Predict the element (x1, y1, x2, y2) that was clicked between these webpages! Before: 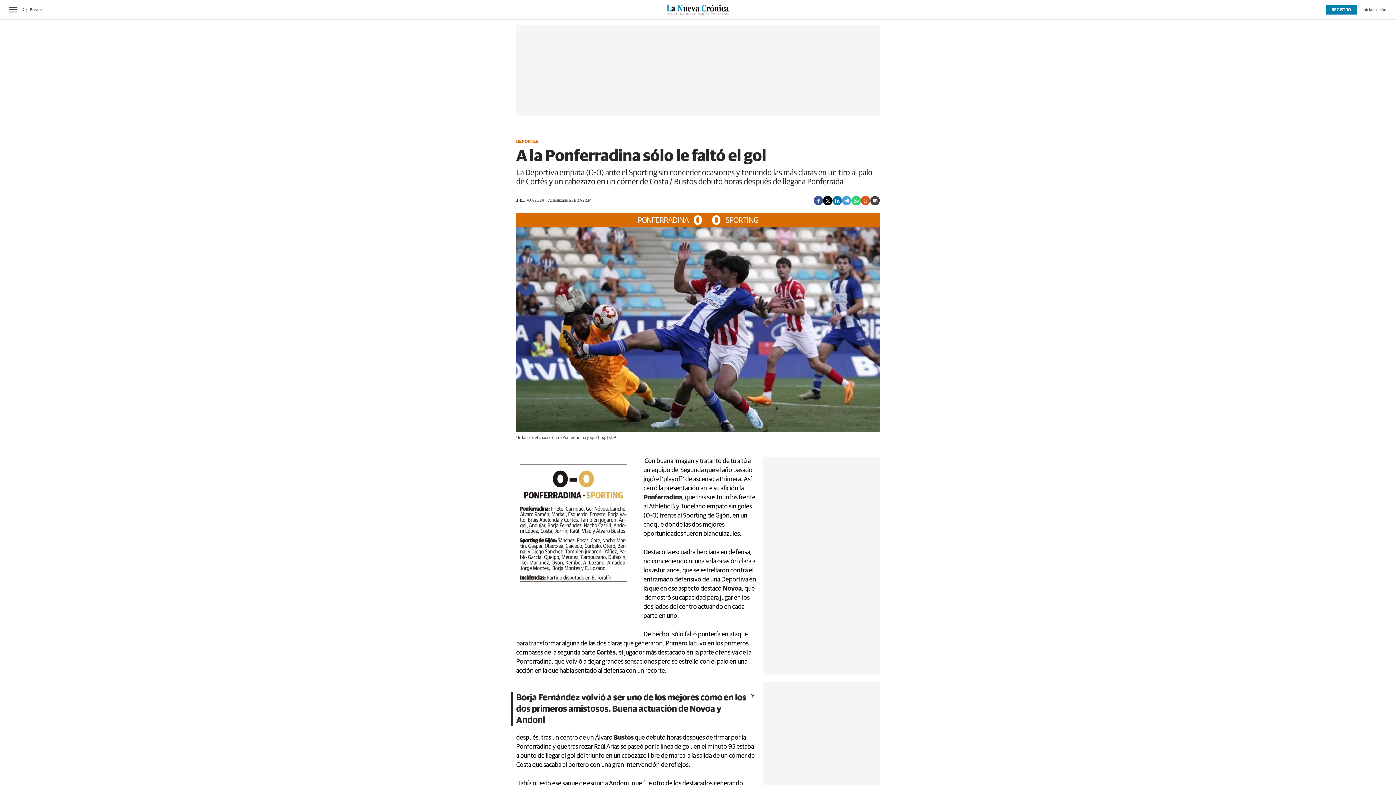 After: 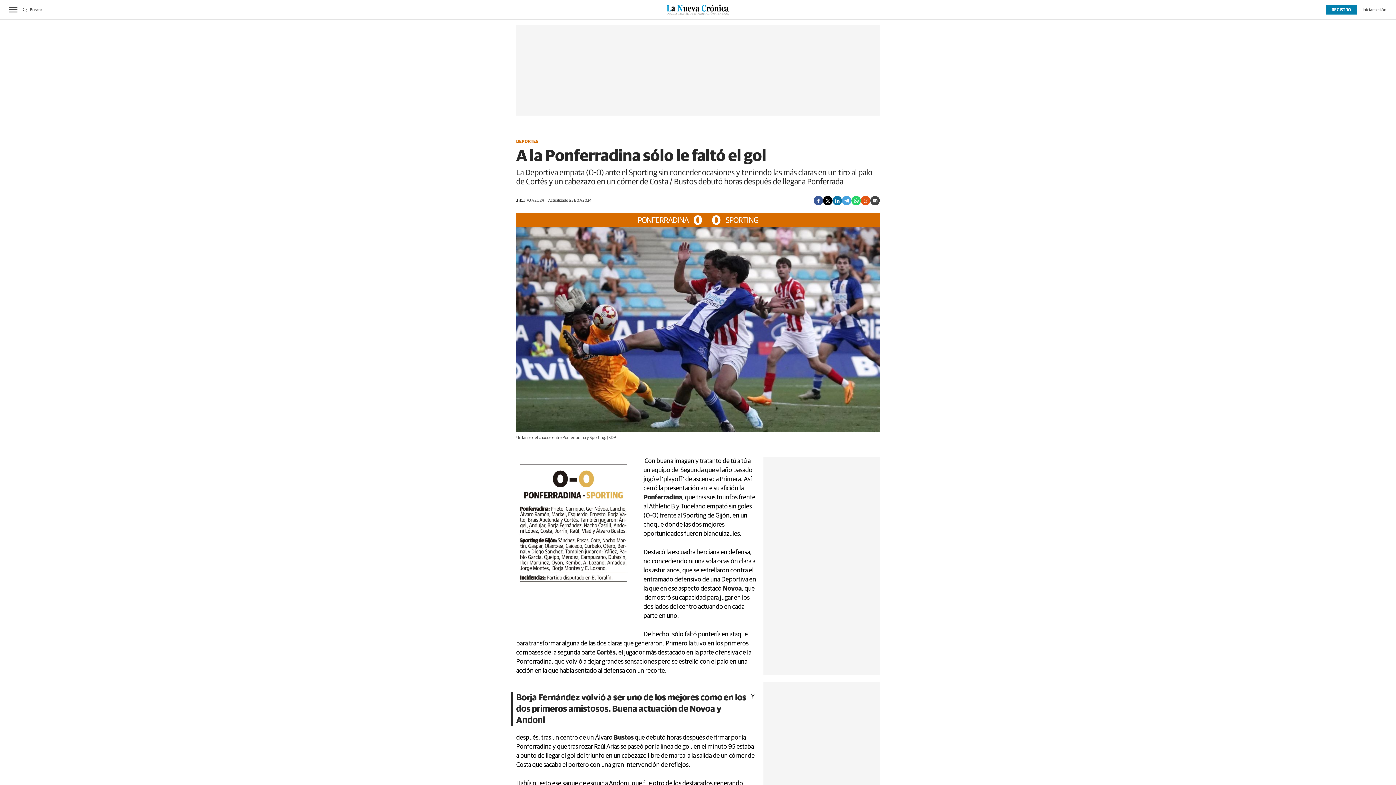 Action: bbox: (823, 196, 832, 205)